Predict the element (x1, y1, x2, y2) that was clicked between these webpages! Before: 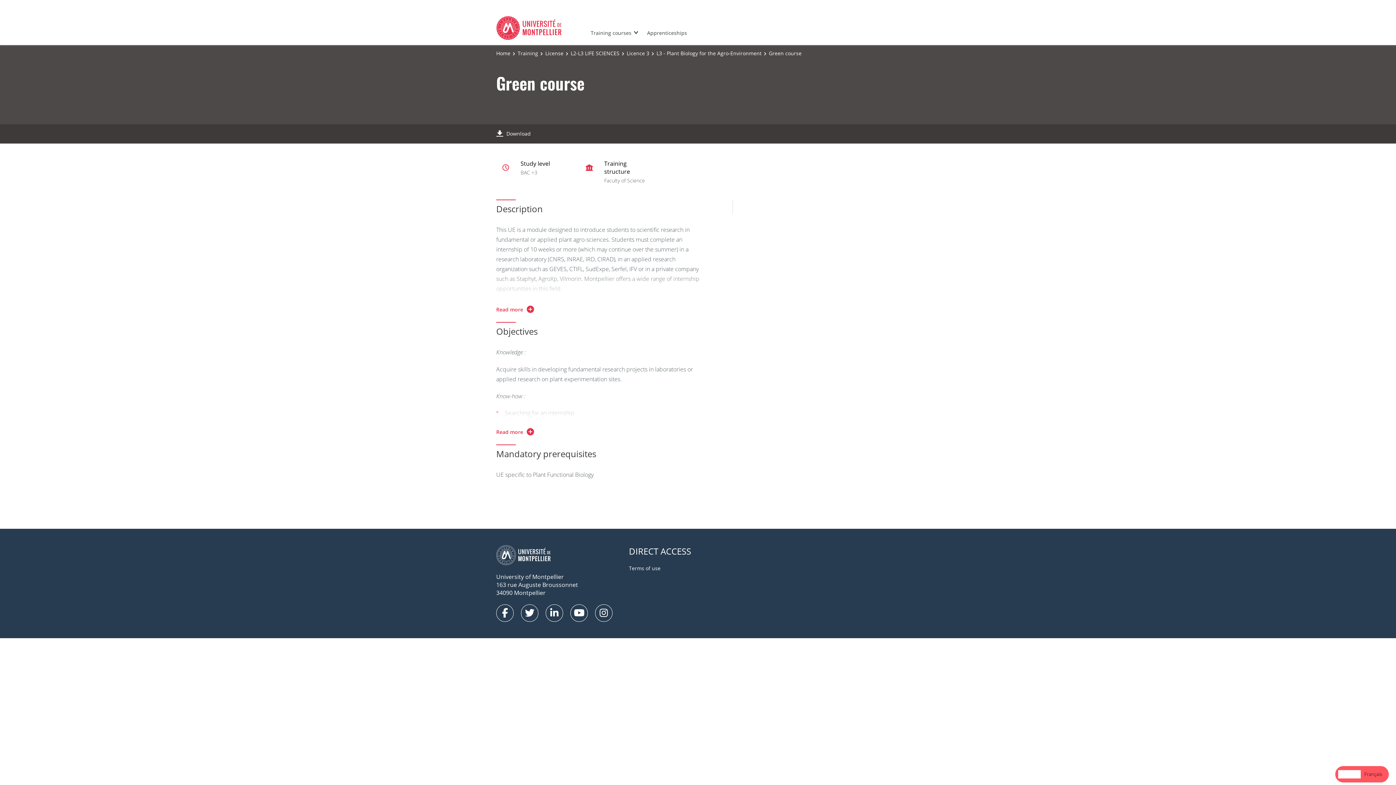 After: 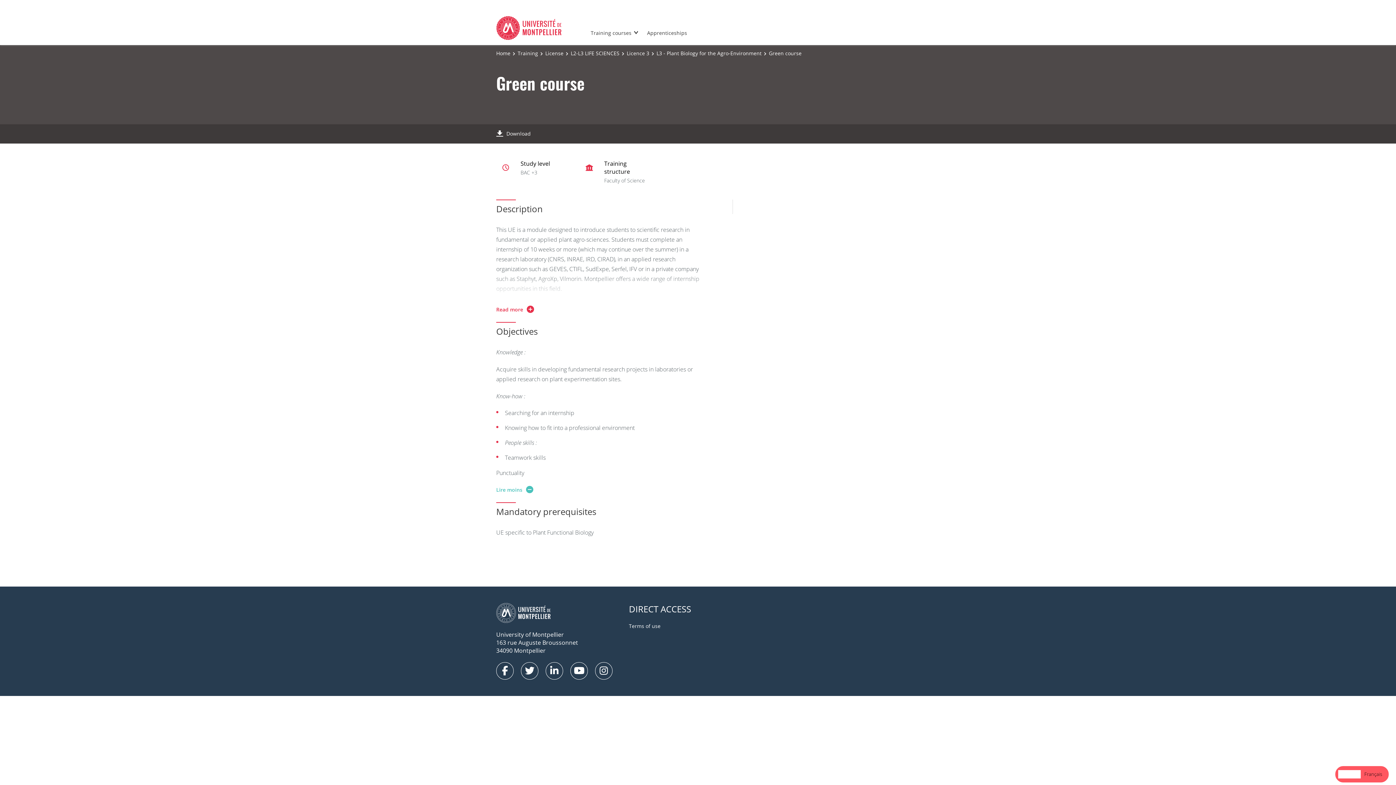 Action: label: Read more bbox: (496, 427, 534, 436)